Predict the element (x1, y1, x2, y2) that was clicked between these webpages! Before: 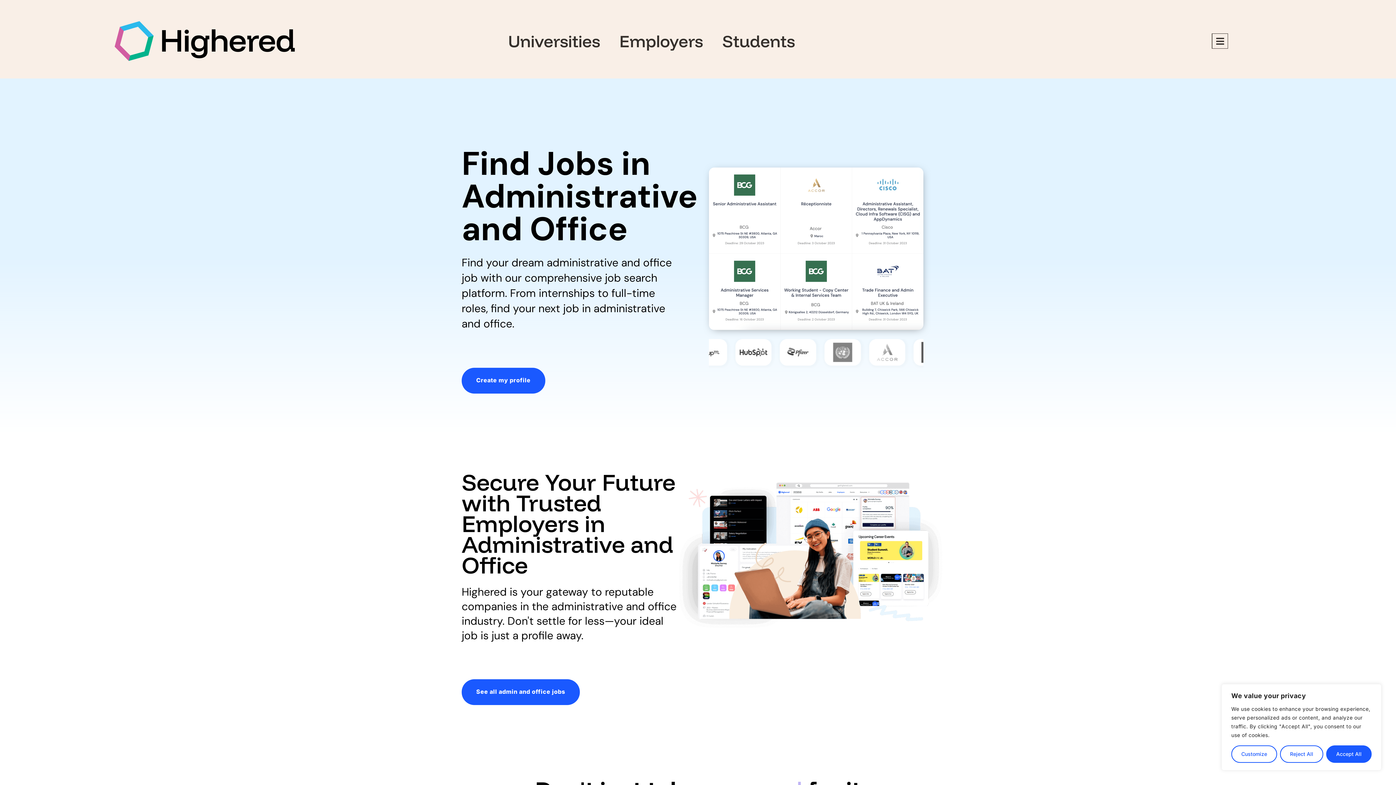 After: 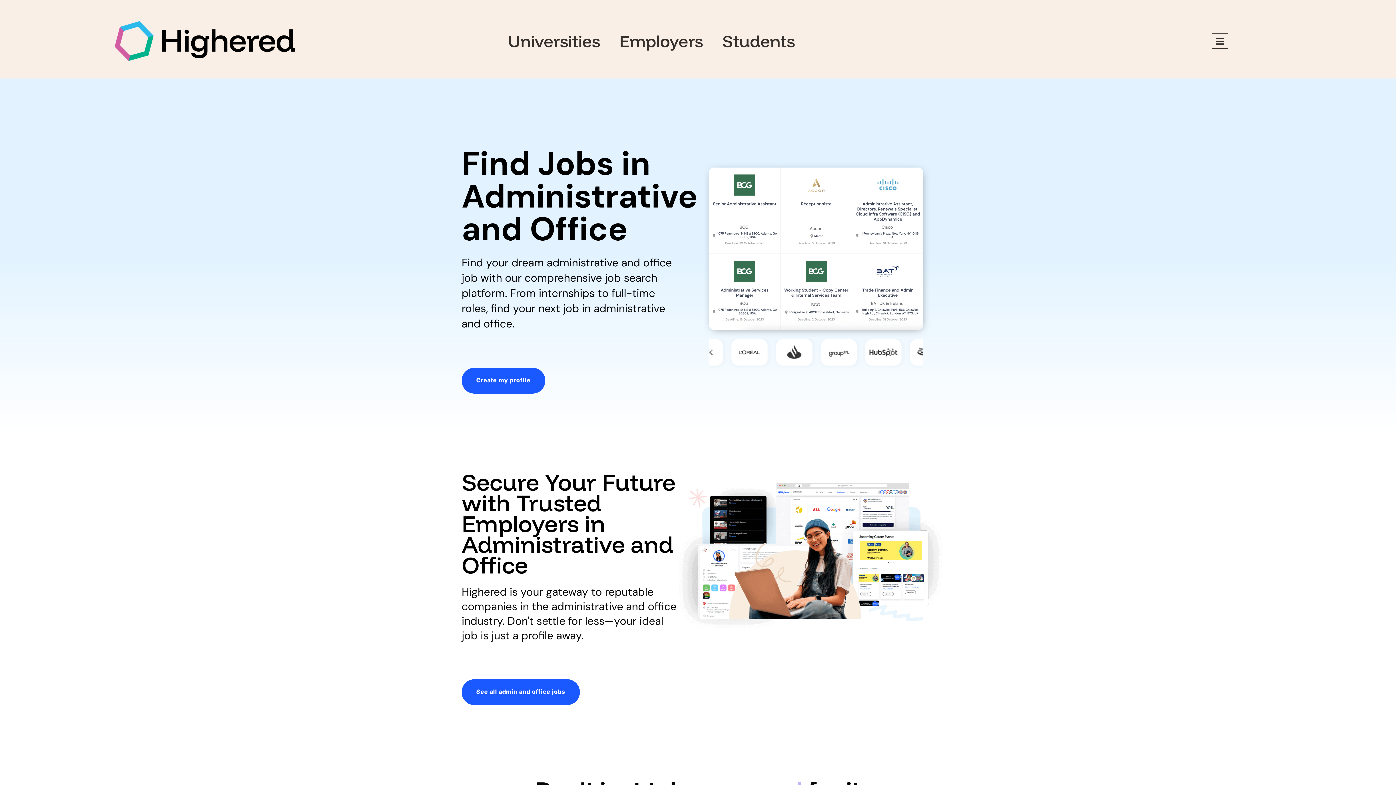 Action: bbox: (1280, 745, 1323, 763) label: Reject All